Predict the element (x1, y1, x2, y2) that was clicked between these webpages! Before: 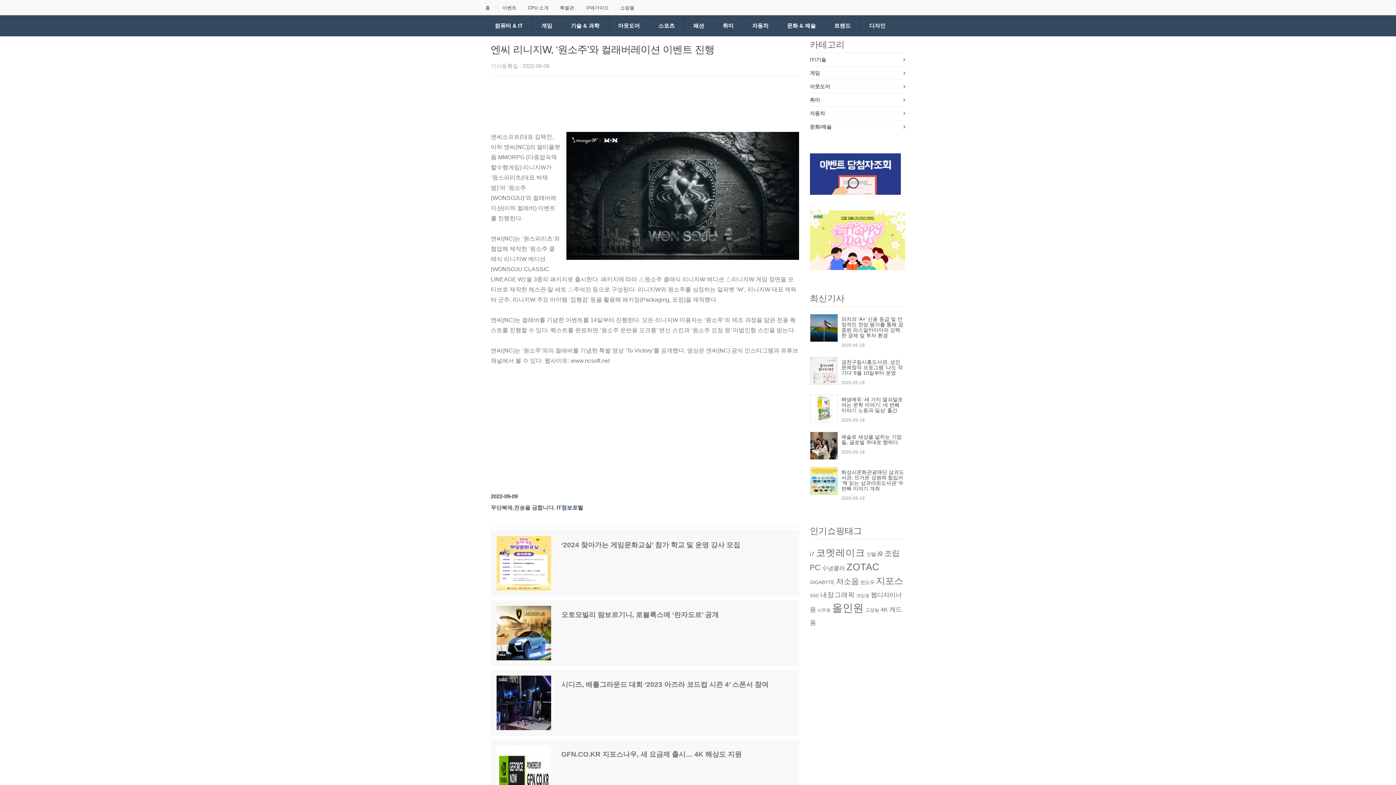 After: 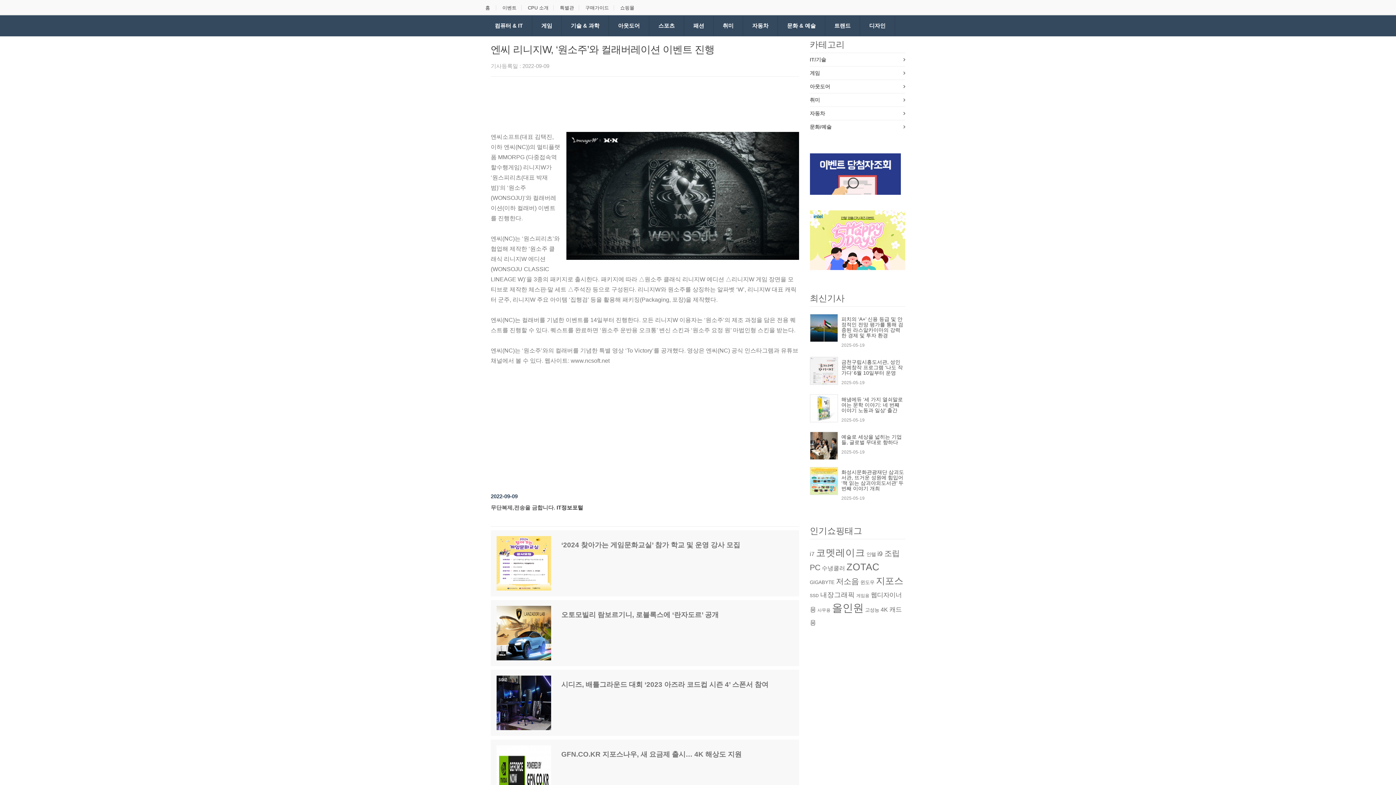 Action: label: IT정보포털 bbox: (556, 504, 583, 510)